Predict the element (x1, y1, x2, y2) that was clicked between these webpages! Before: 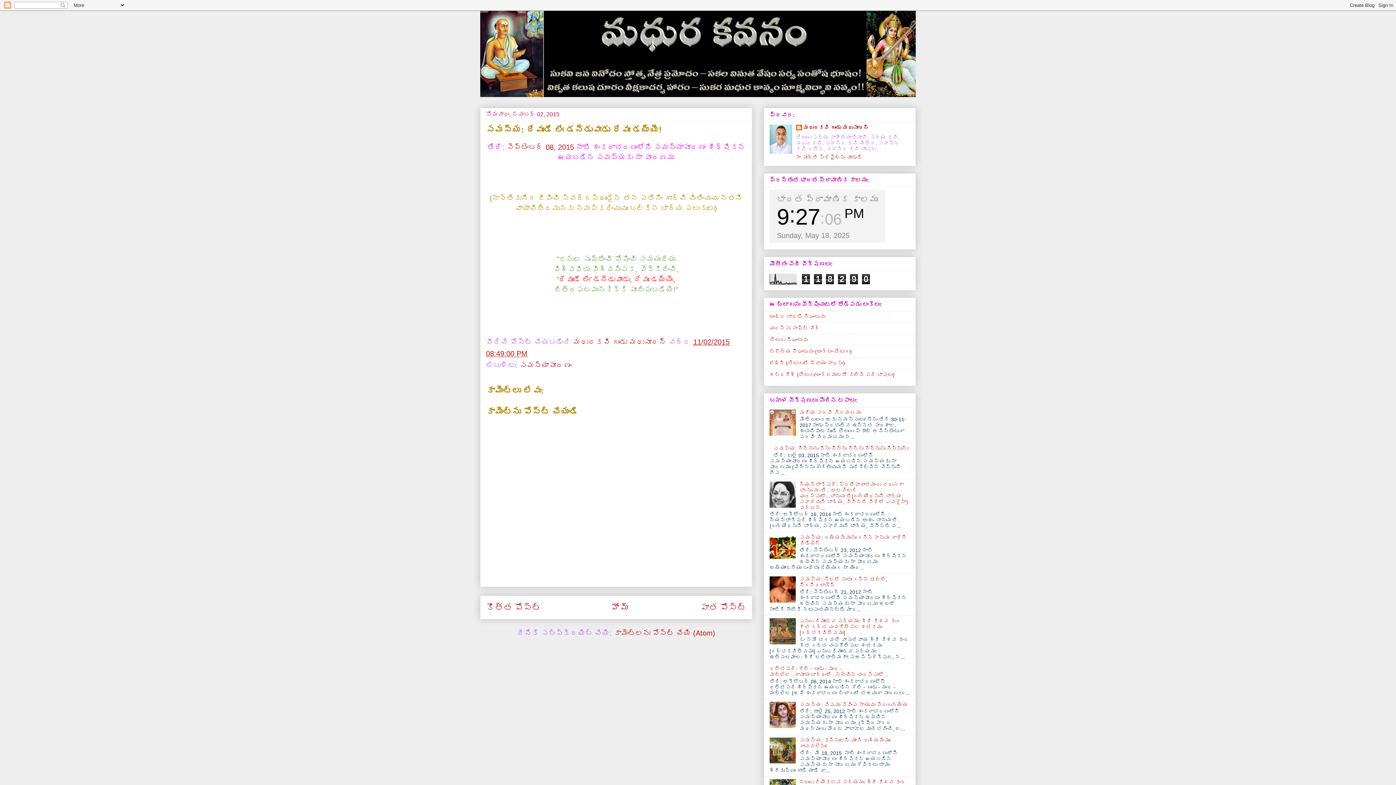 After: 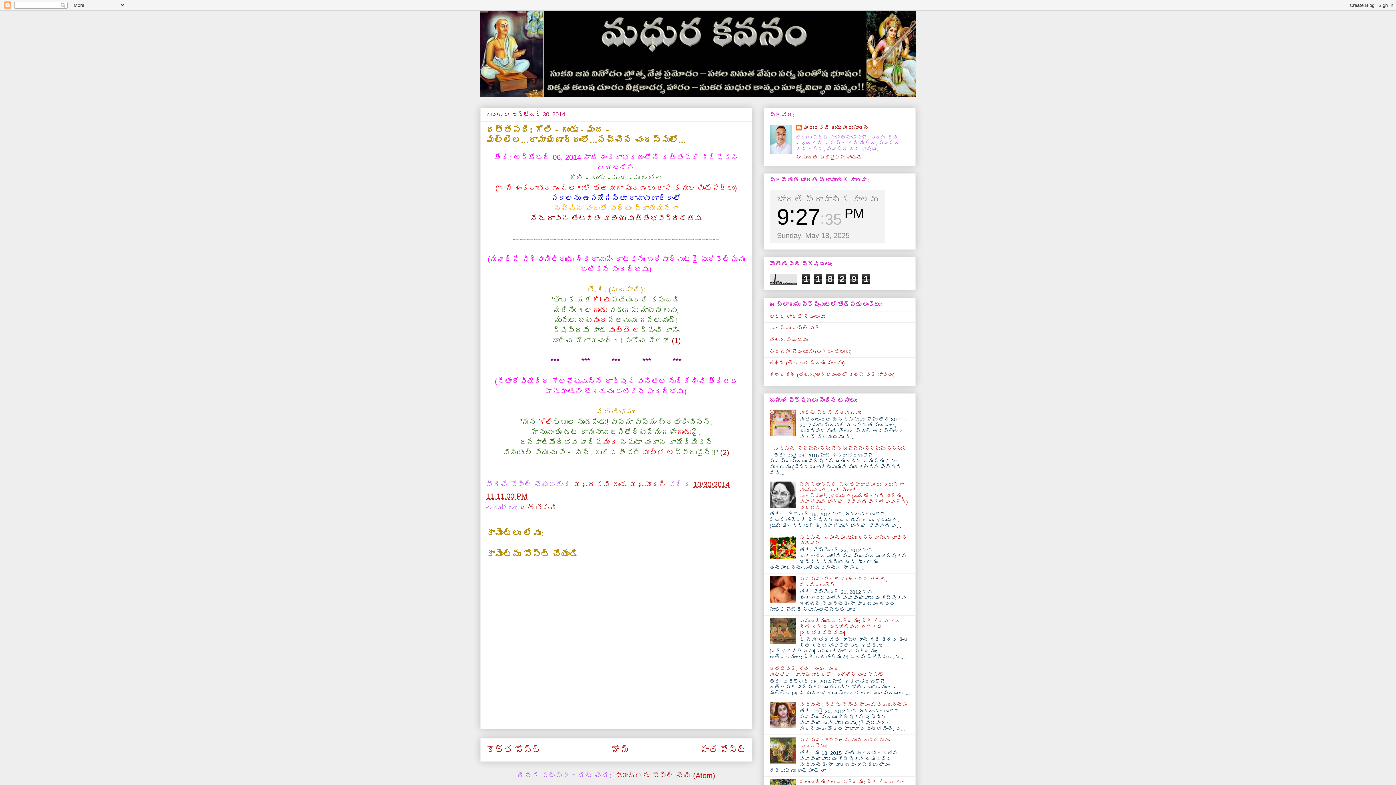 Action: bbox: (769, 666, 888, 677) label: దత్తపది: గోలి - గుండు - మంద - మల్లెల...రామాయణార్థంలో...నచ్చిన ఛందస్సులో...